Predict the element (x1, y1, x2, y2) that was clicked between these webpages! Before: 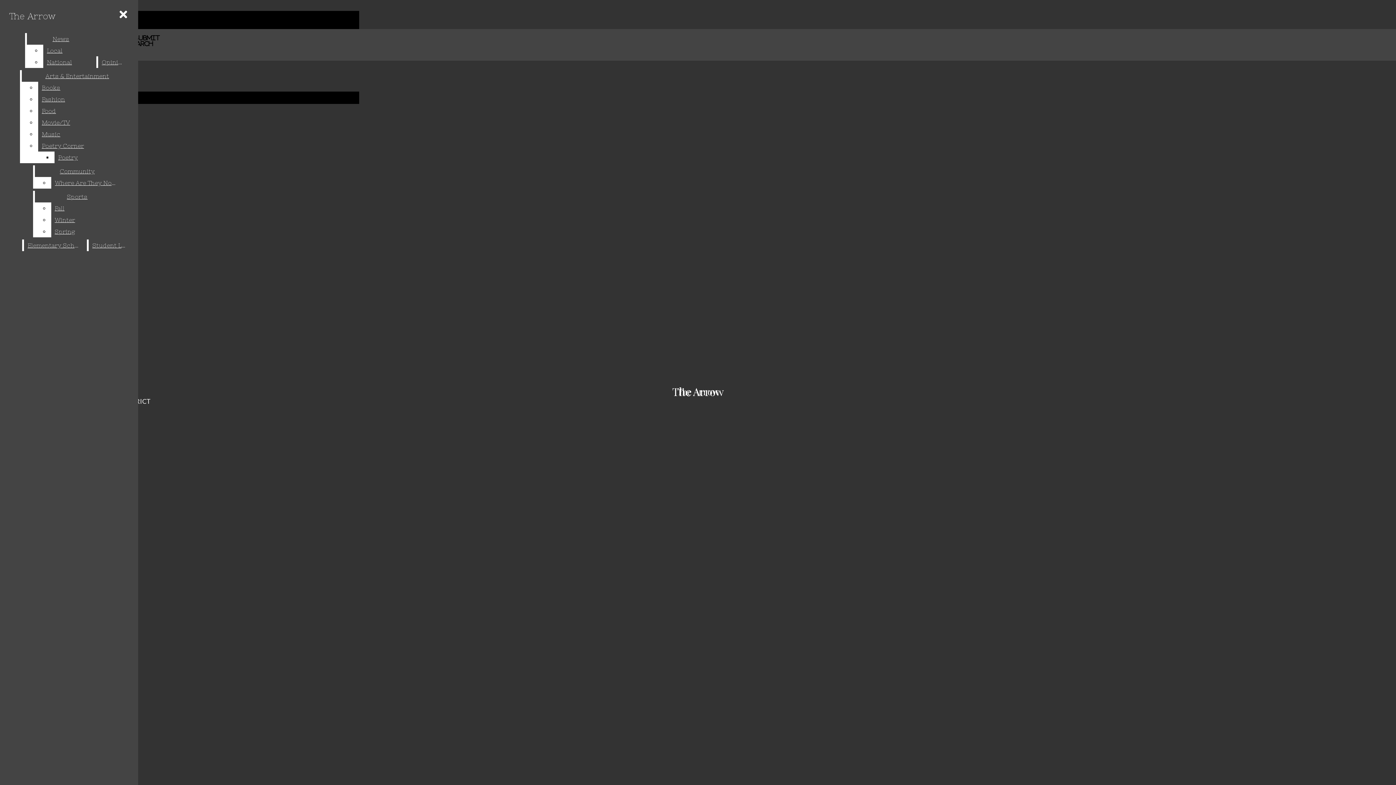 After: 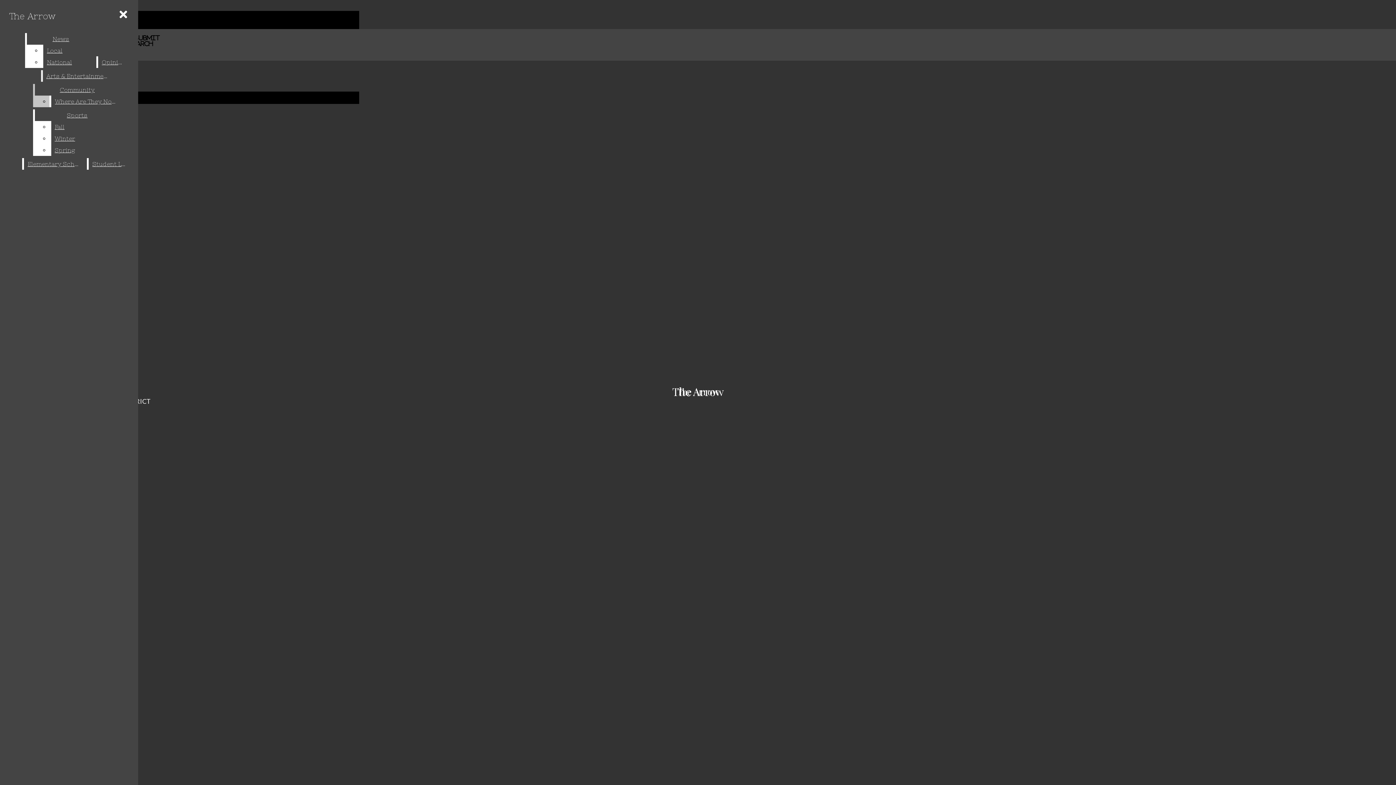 Action: bbox: (38, 81, 132, 93) label: Books